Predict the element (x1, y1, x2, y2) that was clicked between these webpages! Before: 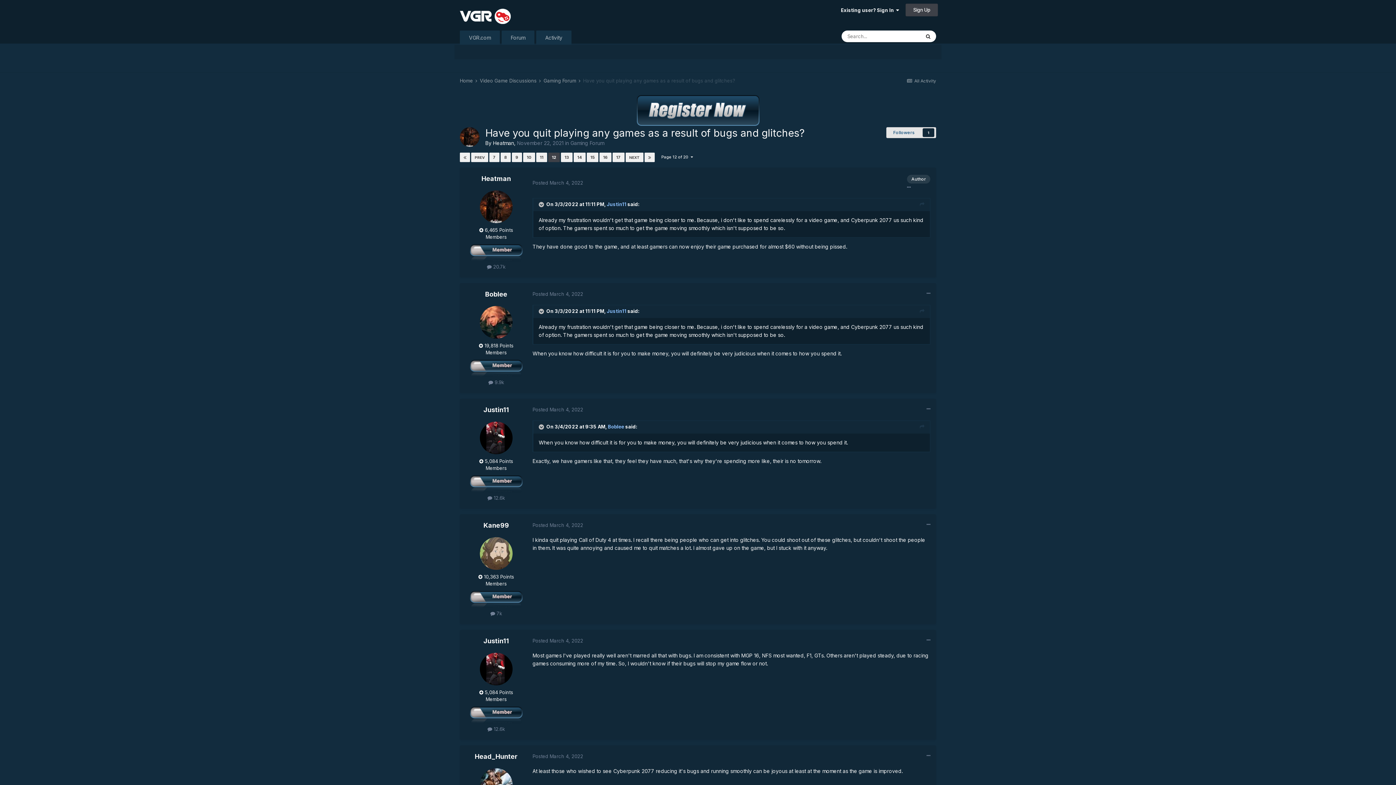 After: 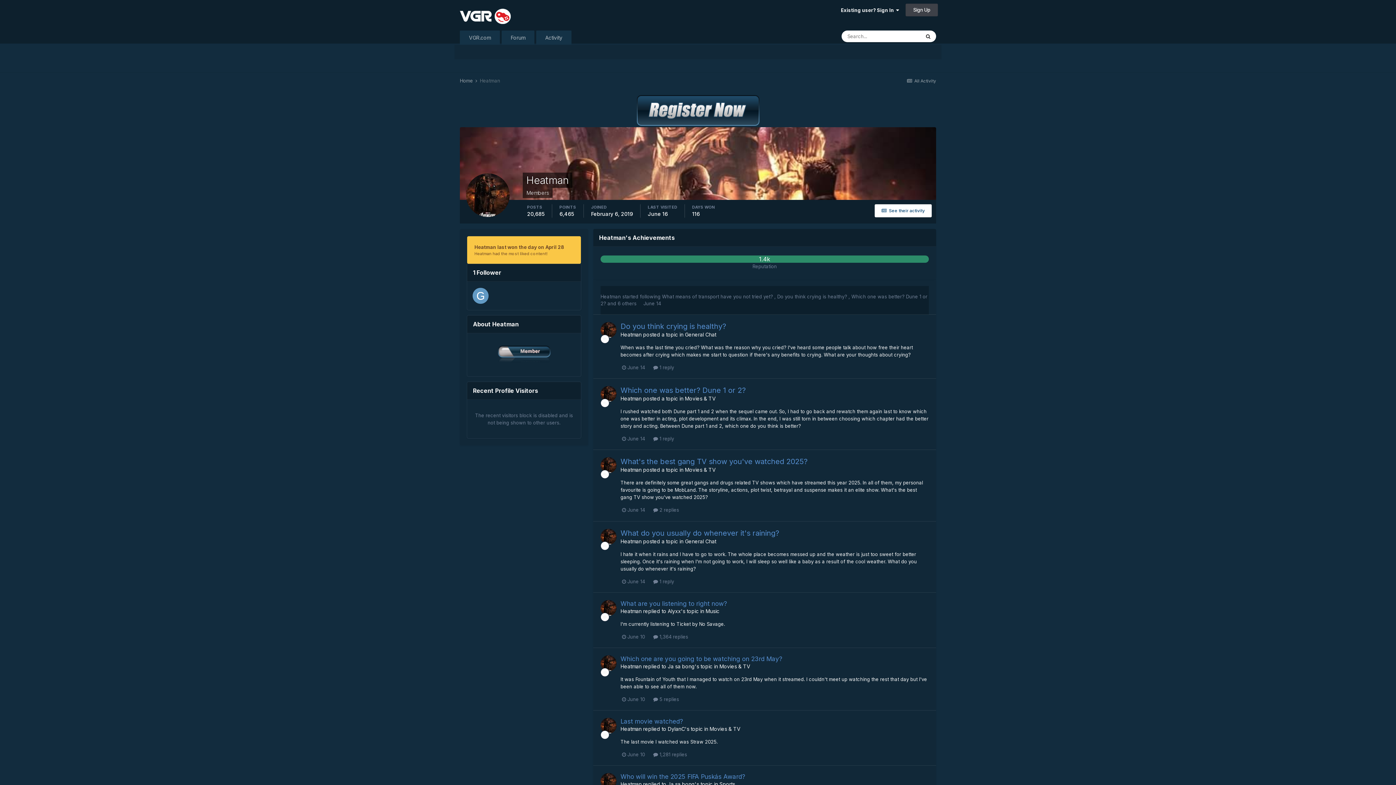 Action: bbox: (480, 190, 512, 223)